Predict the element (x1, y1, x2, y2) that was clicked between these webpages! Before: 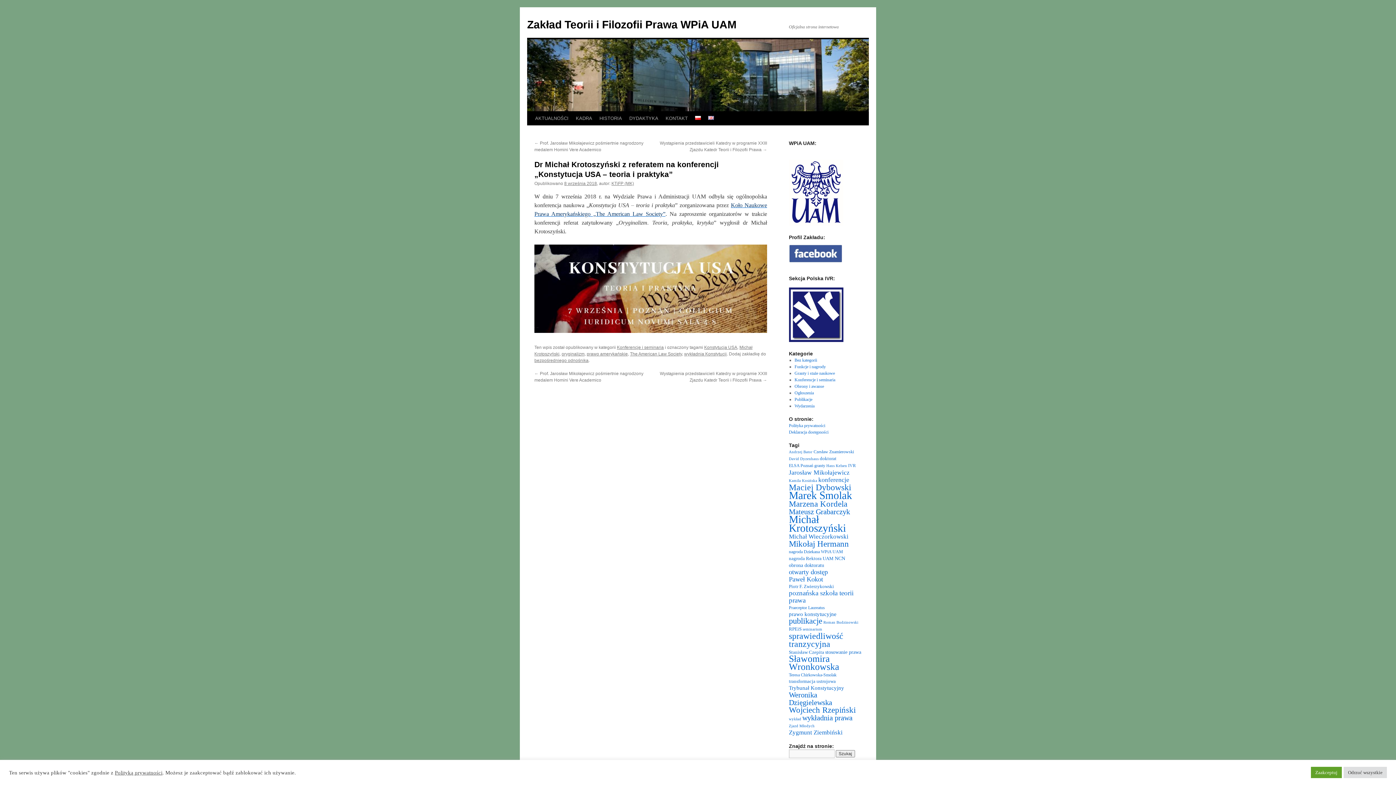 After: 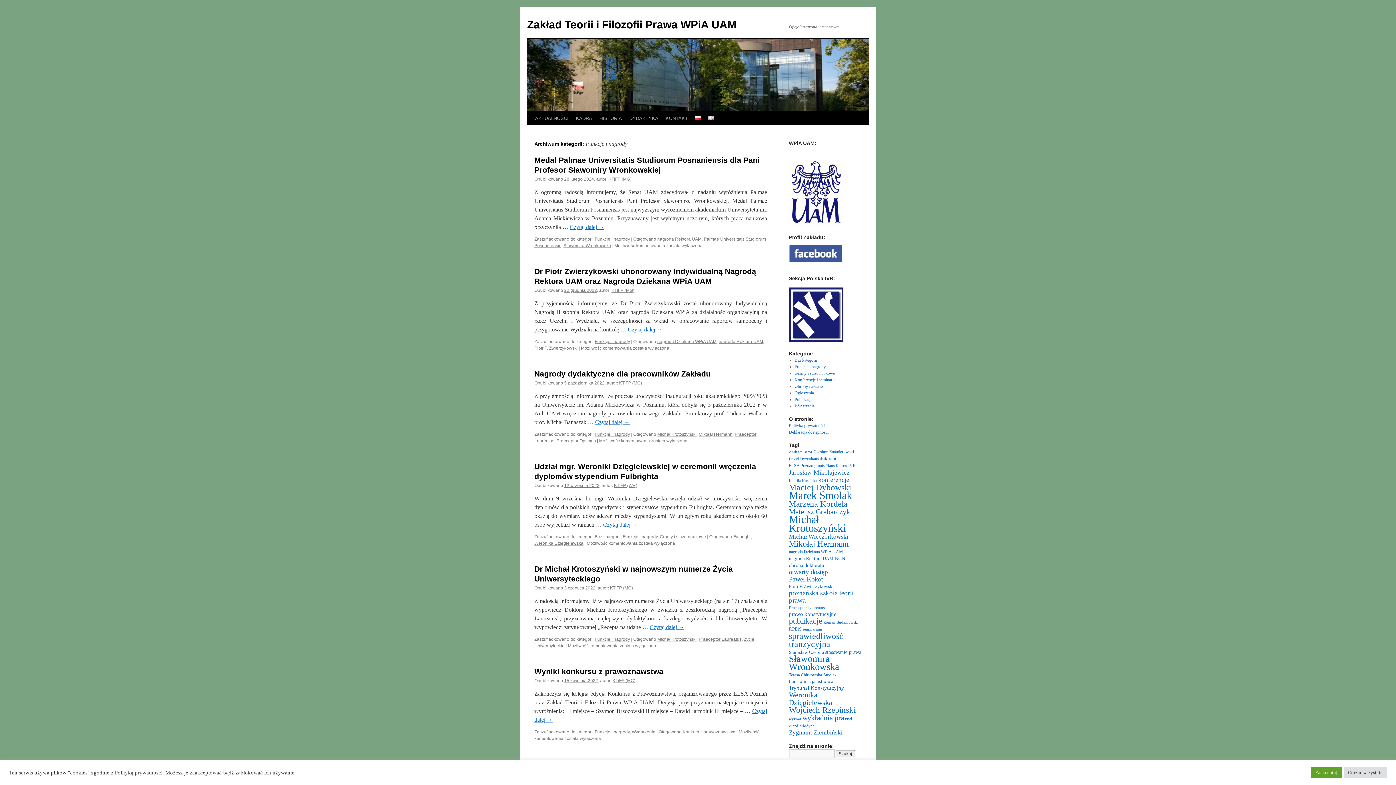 Action: label: Funkcje i nagrody bbox: (794, 364, 826, 369)